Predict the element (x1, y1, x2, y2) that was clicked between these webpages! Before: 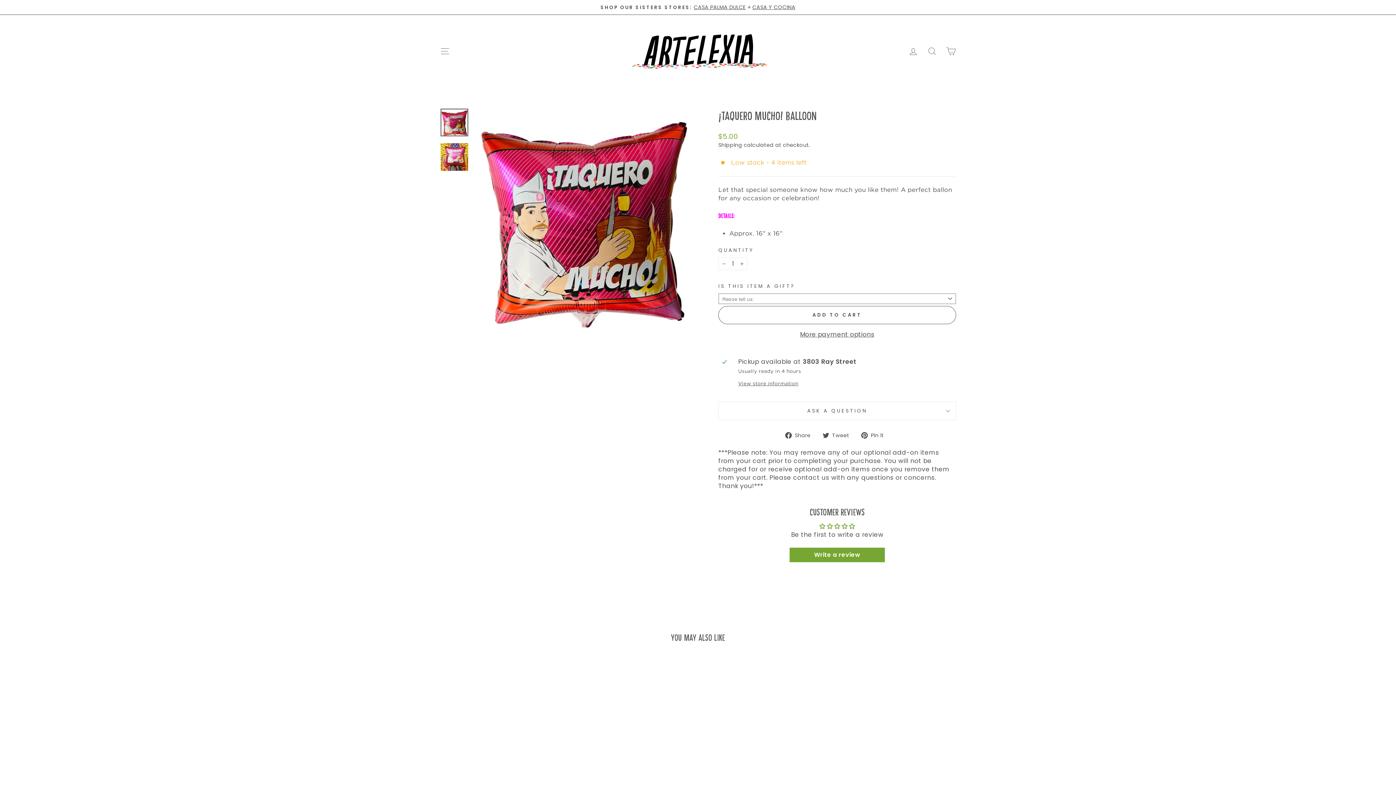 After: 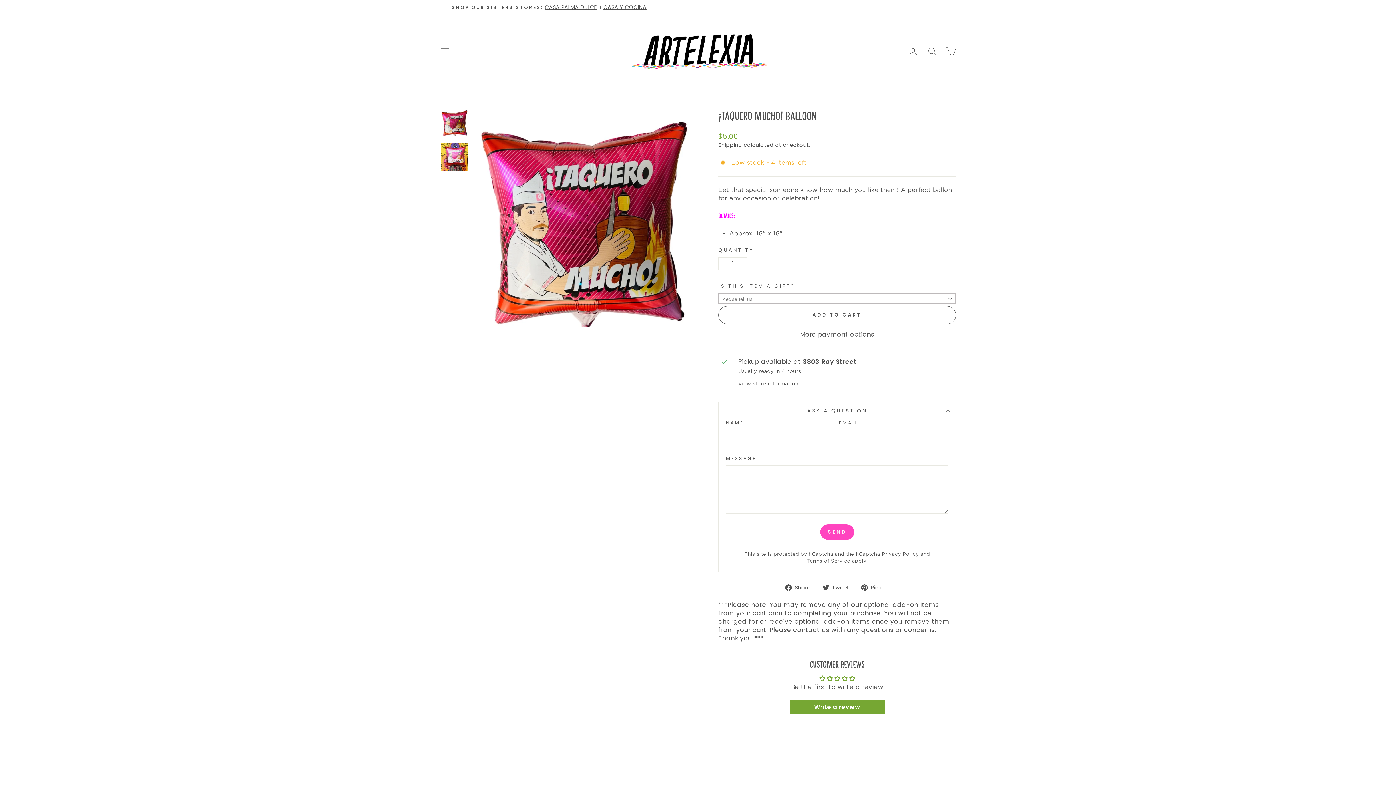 Action: label: ASK A QUESTION bbox: (718, 401, 956, 420)